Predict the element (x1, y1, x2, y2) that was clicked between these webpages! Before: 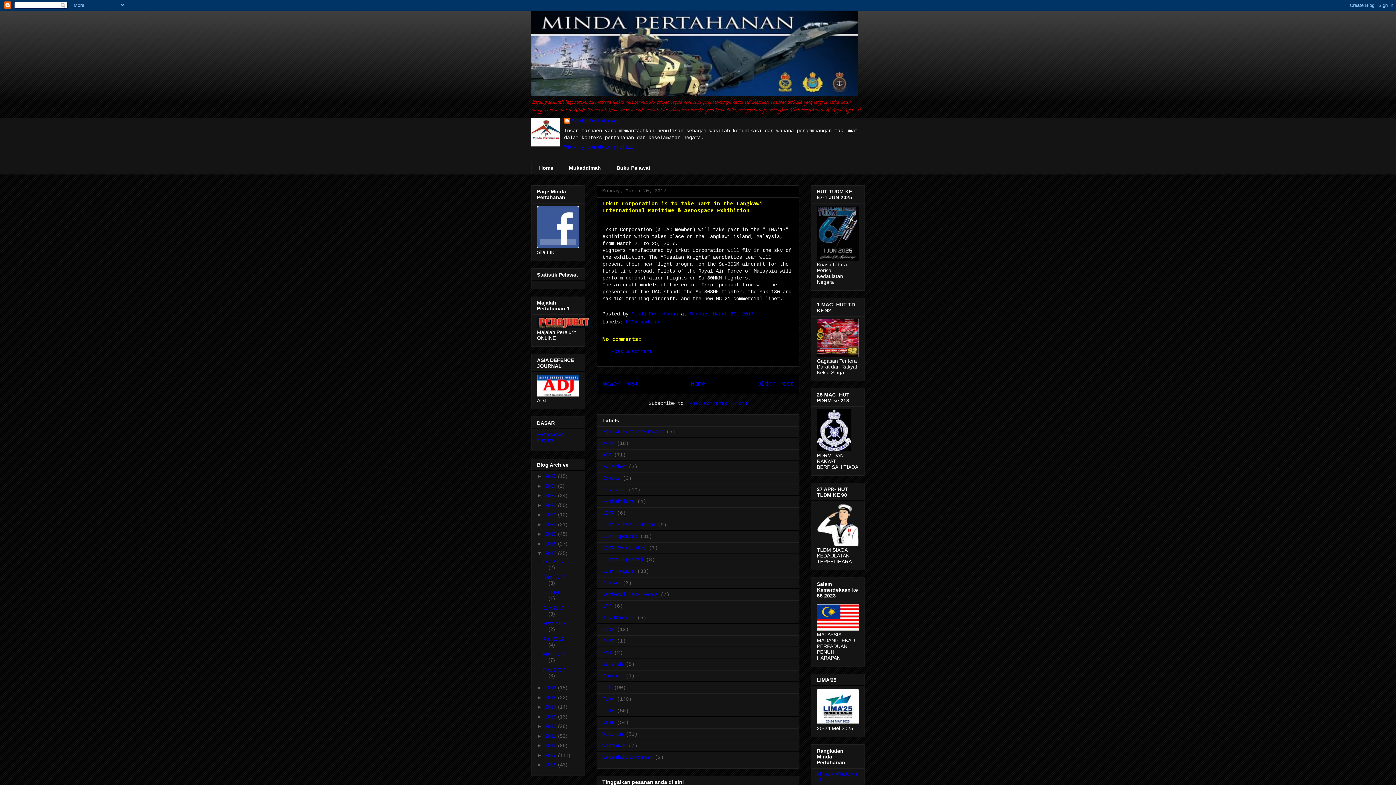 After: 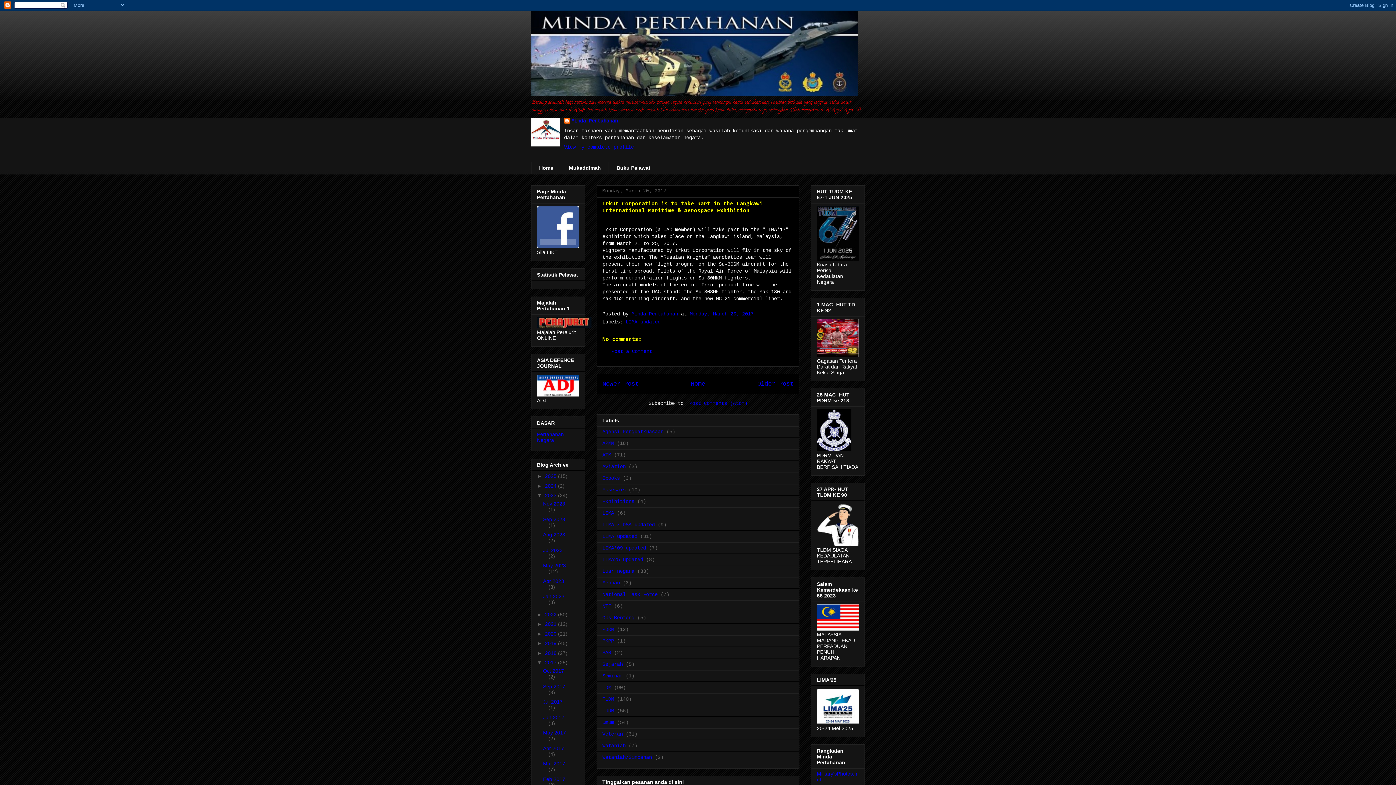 Action: label: ►   bbox: (537, 492, 545, 498)